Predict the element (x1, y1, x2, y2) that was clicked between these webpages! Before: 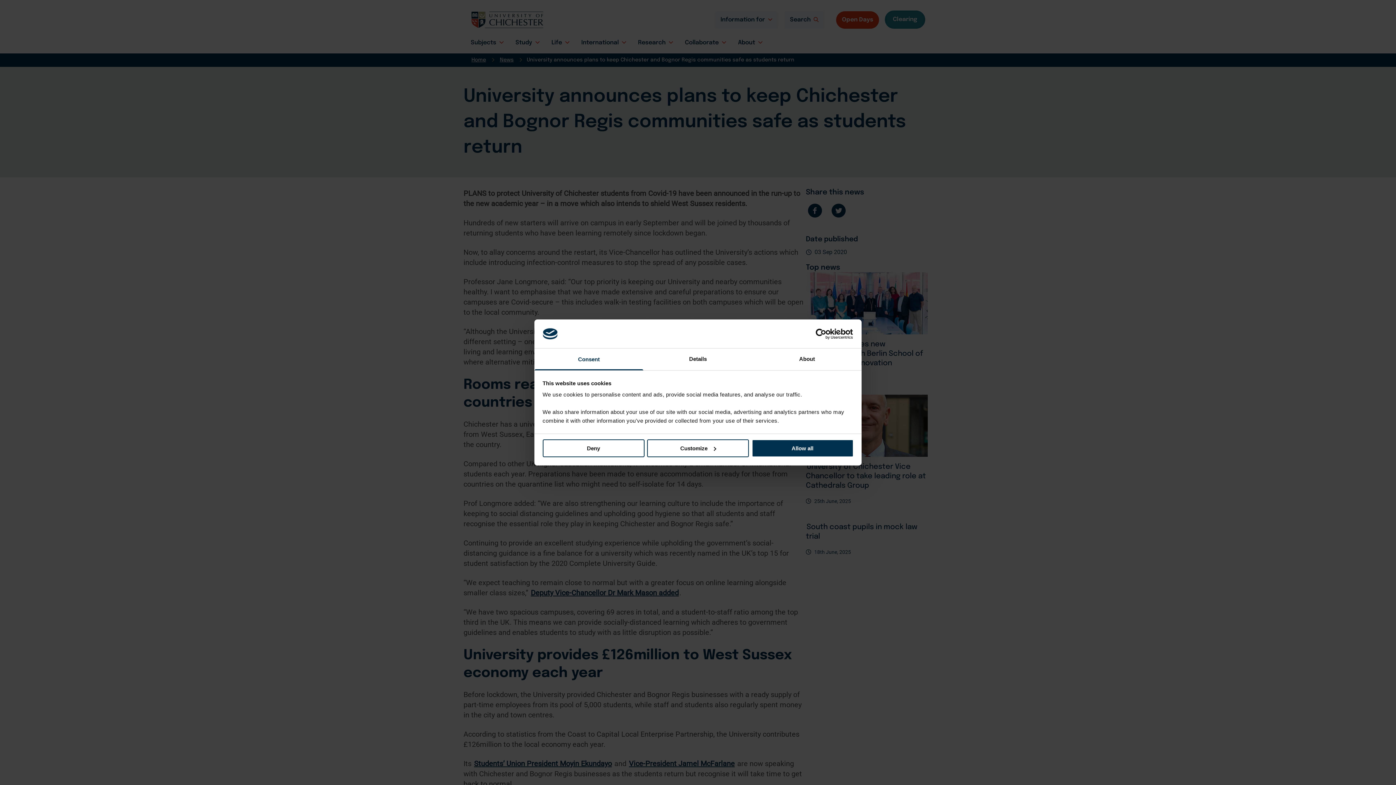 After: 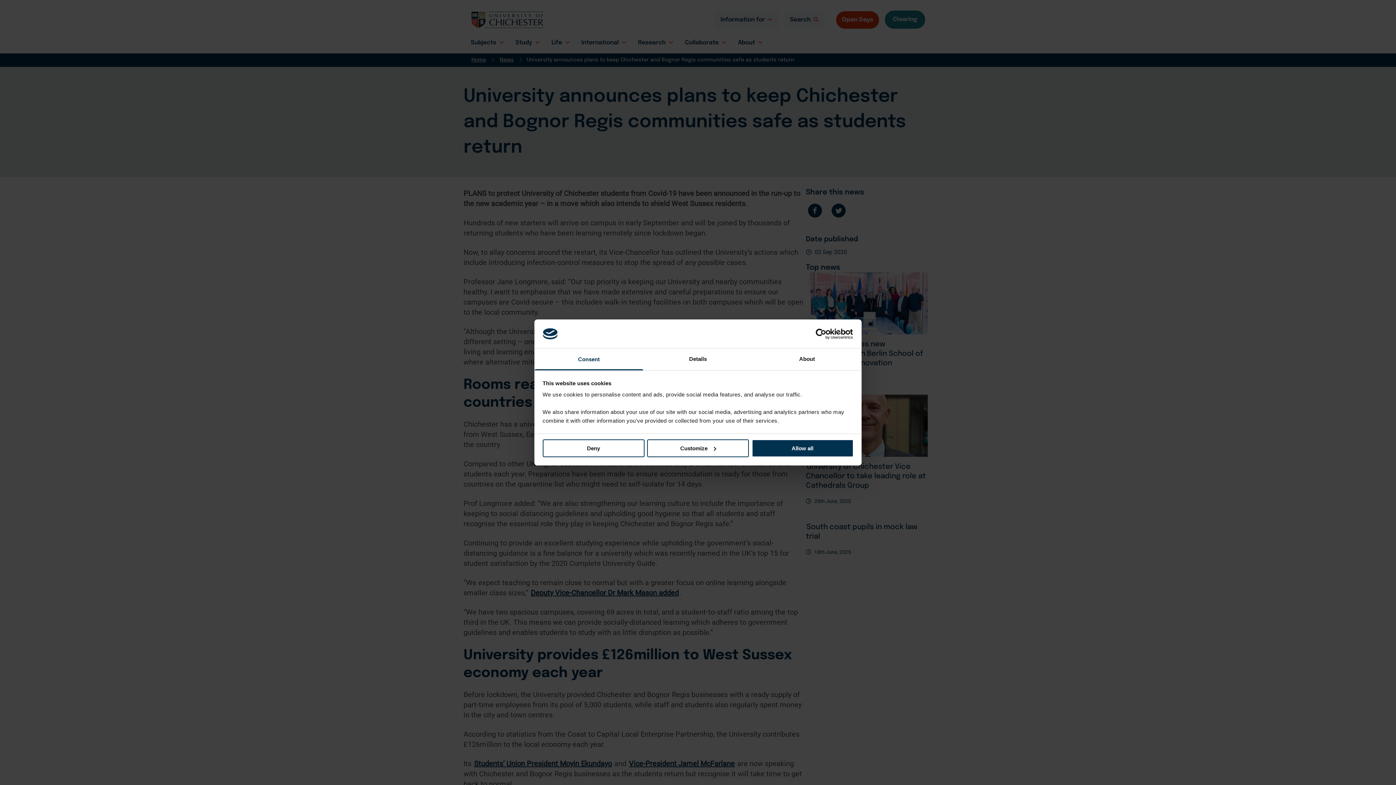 Action: label: Usercentrics Cookiebot - opens in a new window bbox: (790, 327, 853, 340)